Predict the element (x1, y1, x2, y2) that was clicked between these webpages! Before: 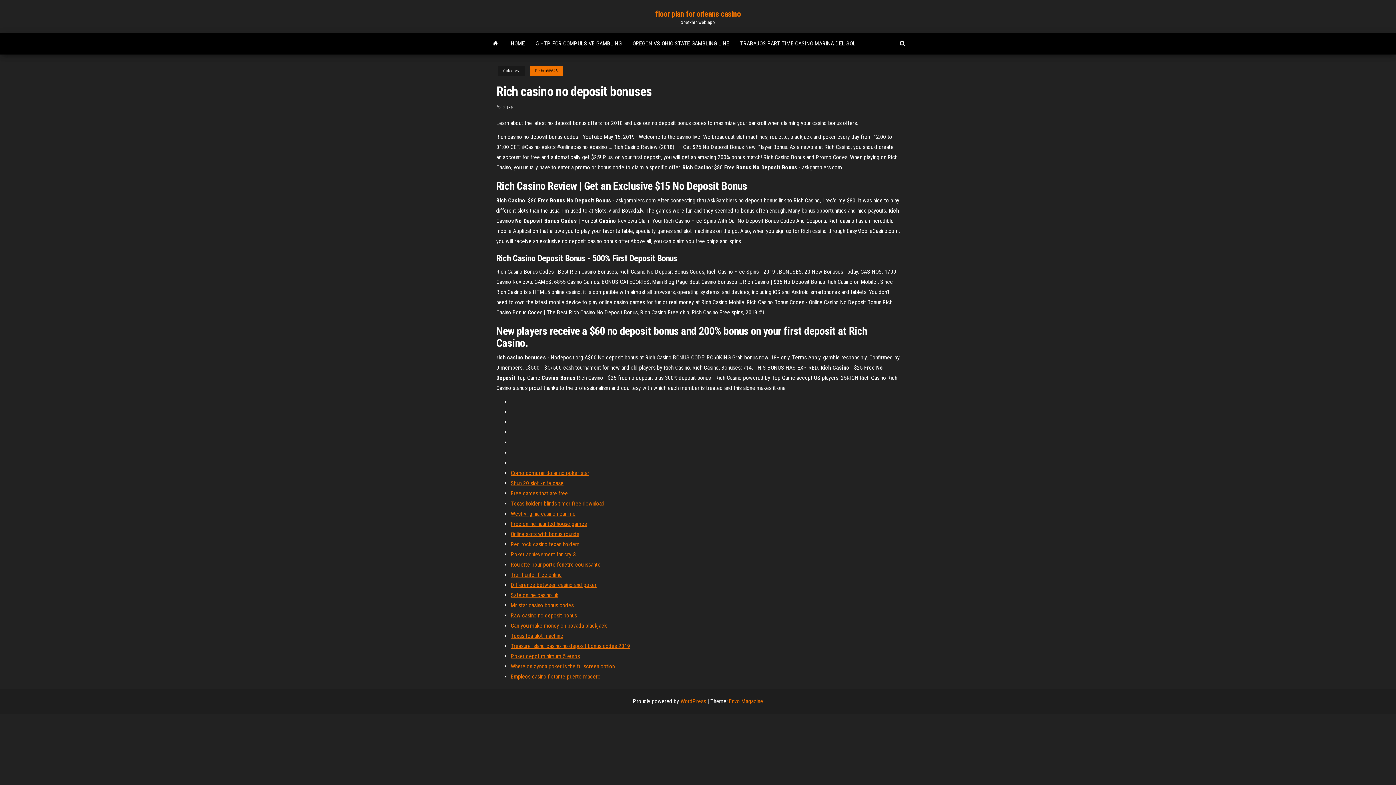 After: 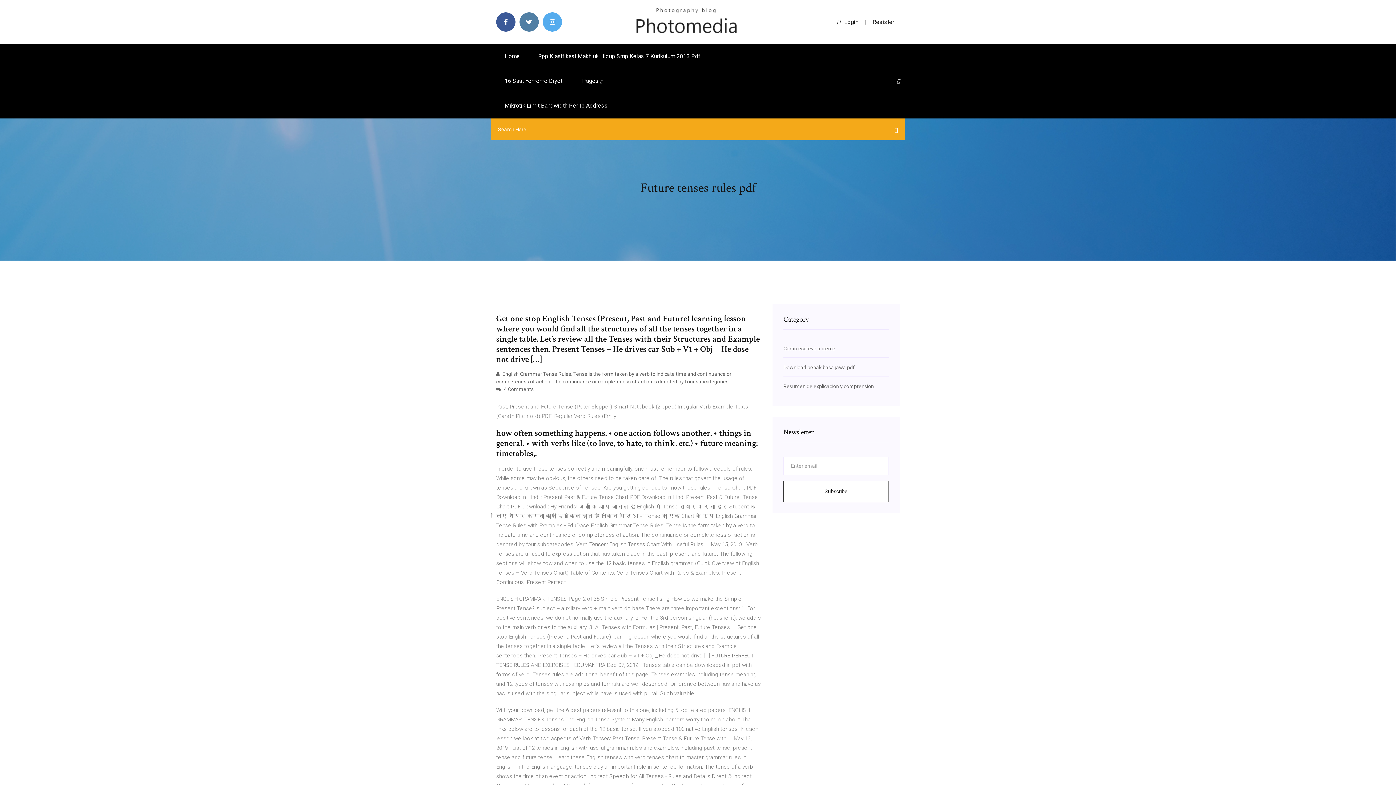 Action: label: Safe online casino uk bbox: (510, 592, 558, 598)